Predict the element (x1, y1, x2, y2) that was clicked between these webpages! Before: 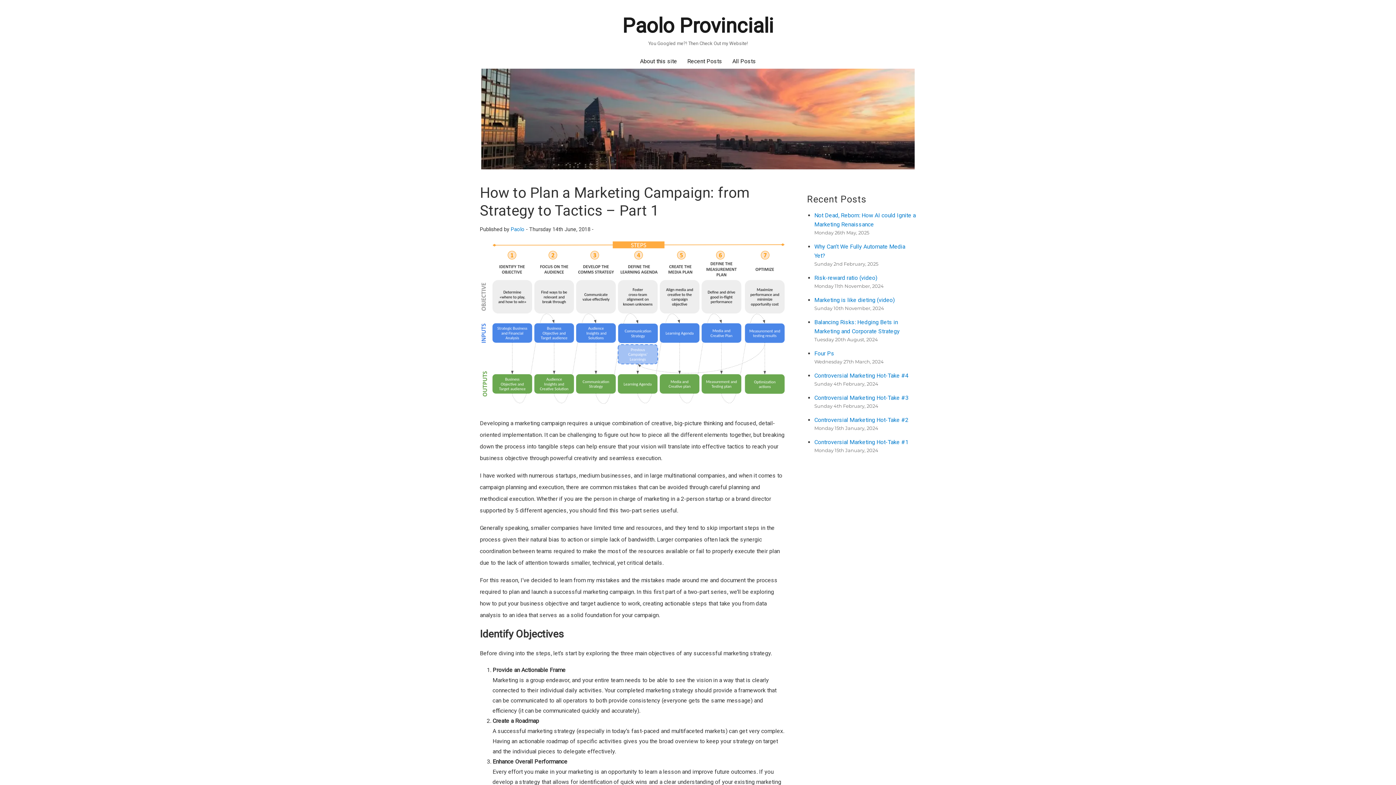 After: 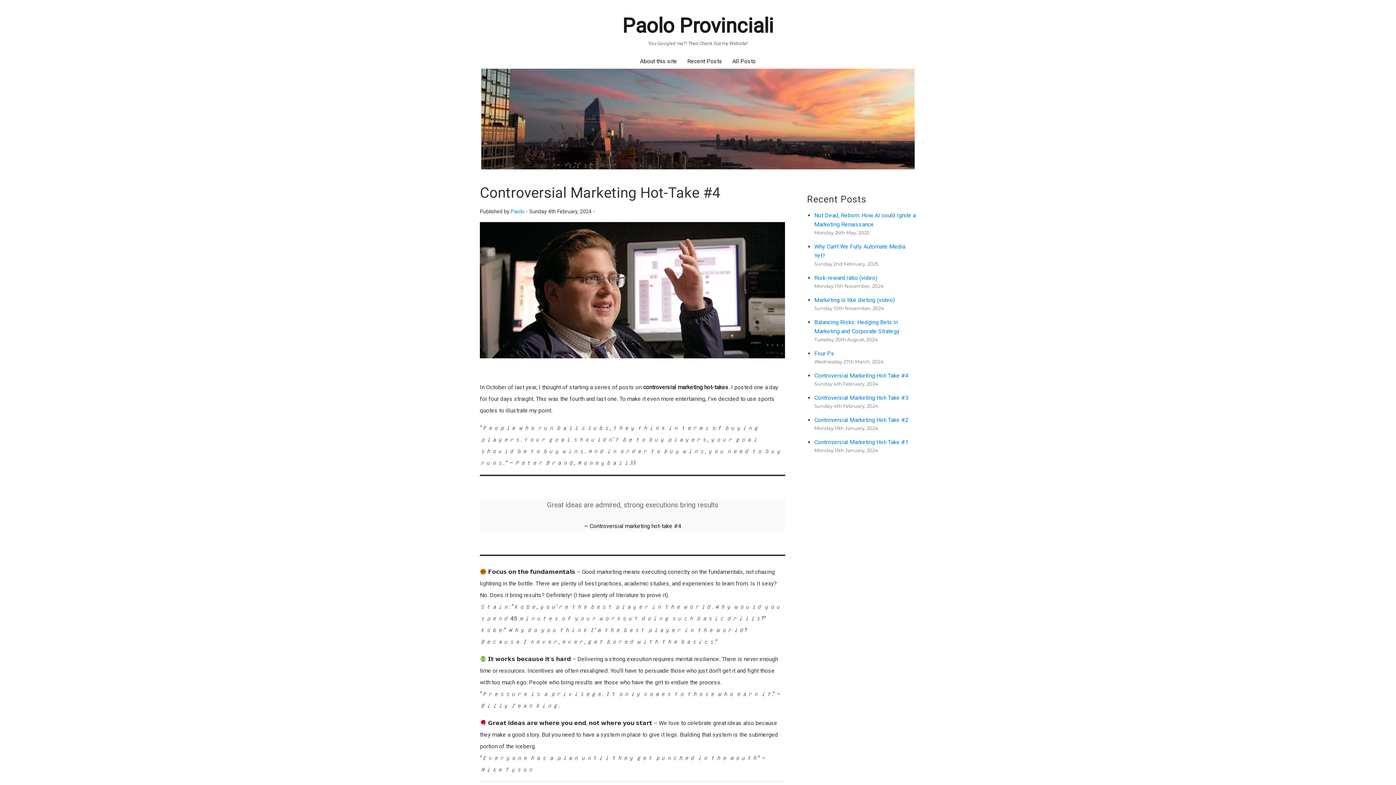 Action: label: Controversial Marketing Hot-Take #4 bbox: (814, 372, 908, 379)